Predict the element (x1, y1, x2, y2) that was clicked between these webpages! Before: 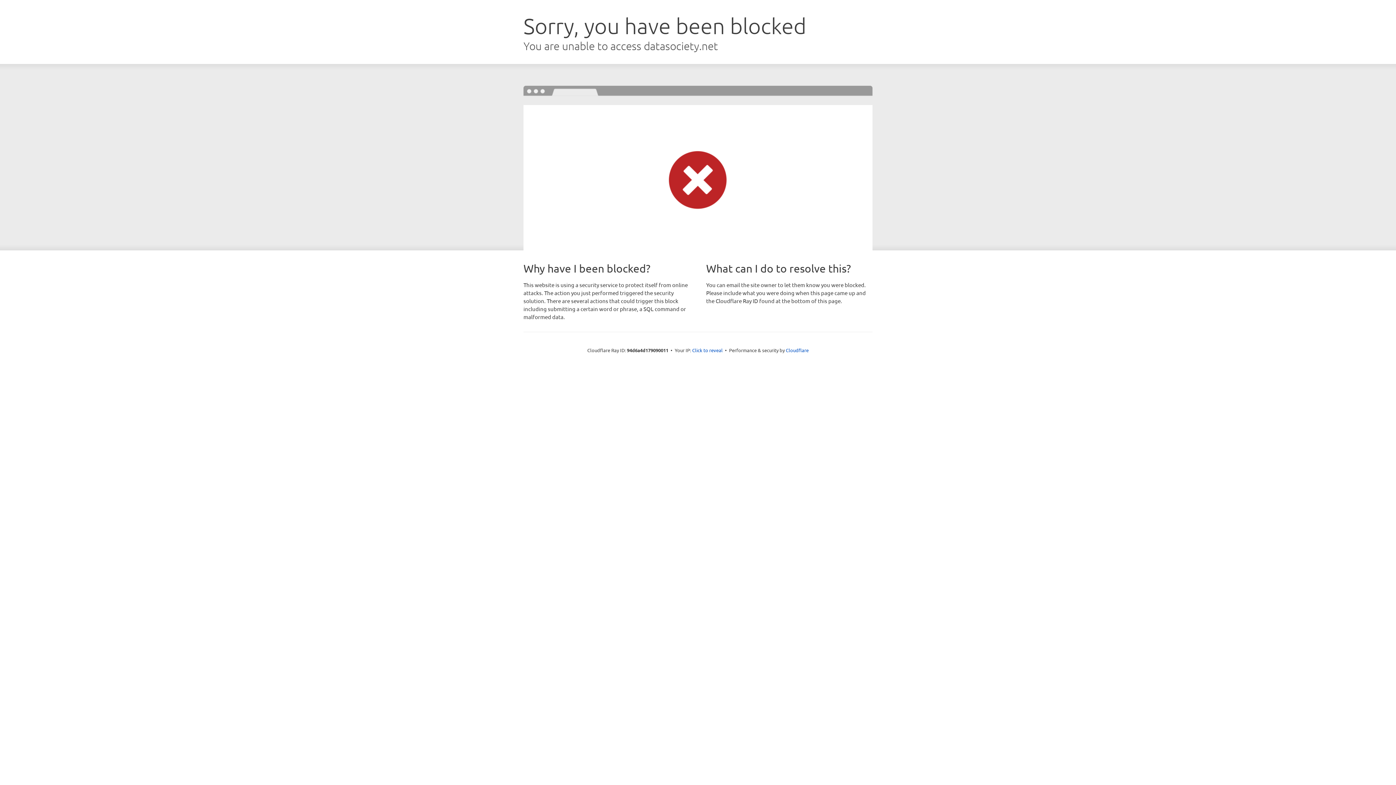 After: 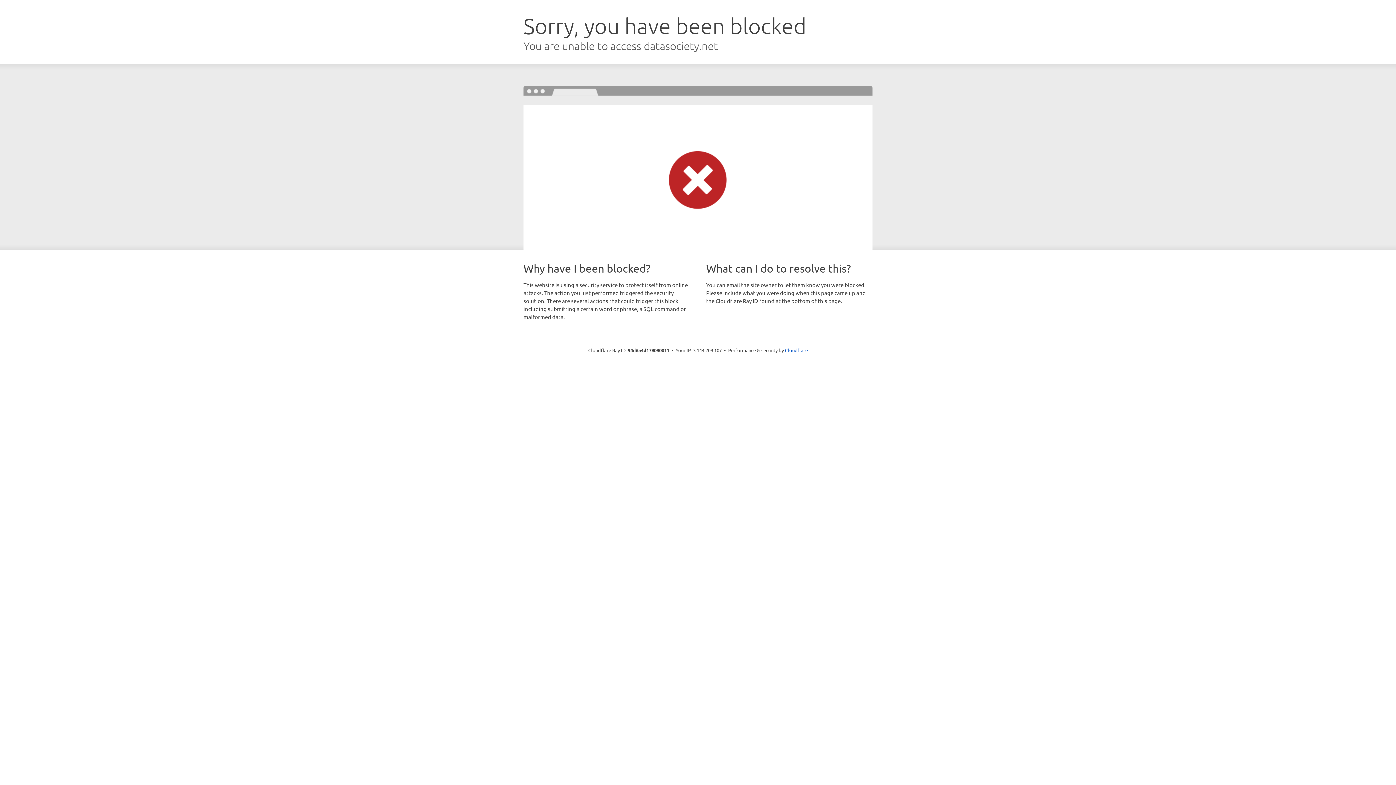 Action: bbox: (692, 346, 722, 353) label: Click to reveal